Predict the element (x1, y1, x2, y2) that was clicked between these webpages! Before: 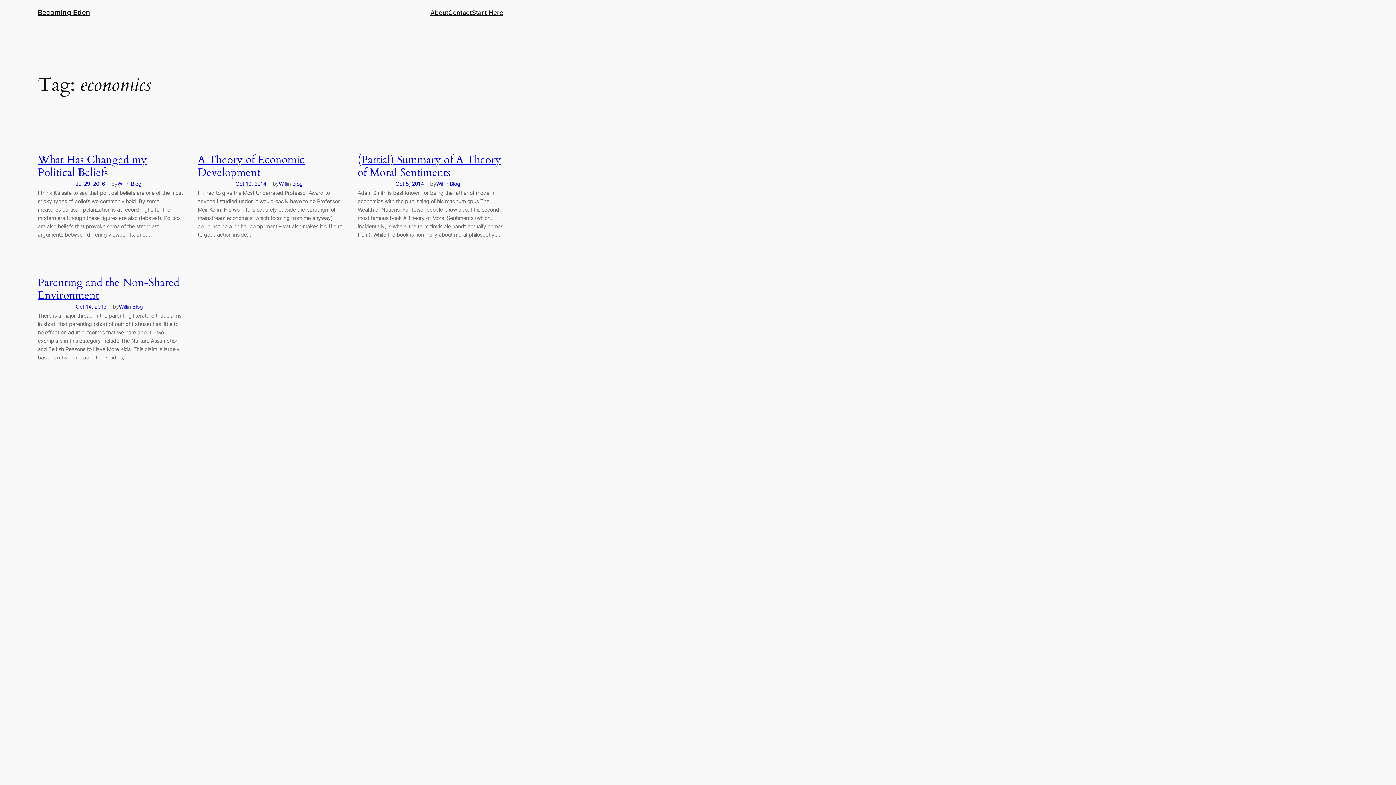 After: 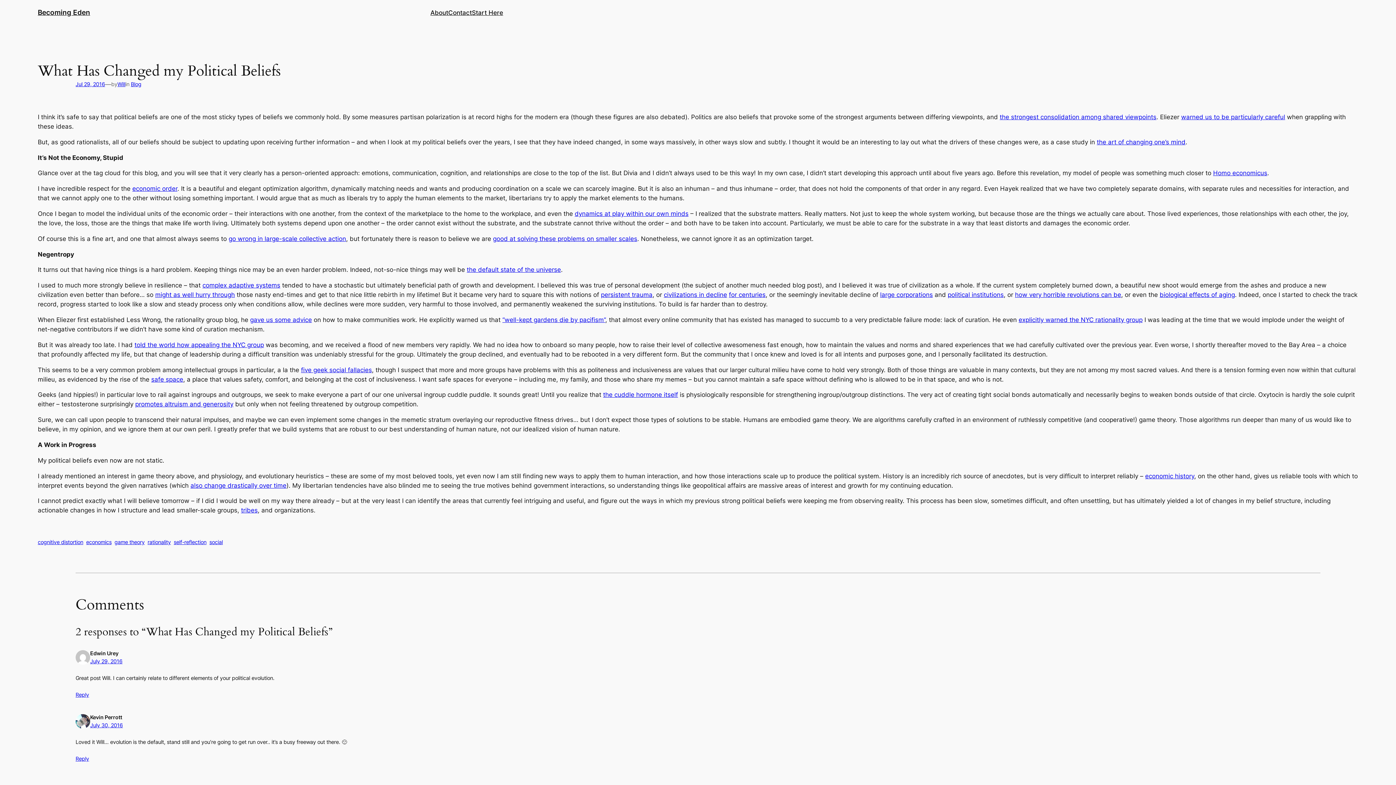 Action: bbox: (75, 180, 105, 186) label: Jul 29, 2016